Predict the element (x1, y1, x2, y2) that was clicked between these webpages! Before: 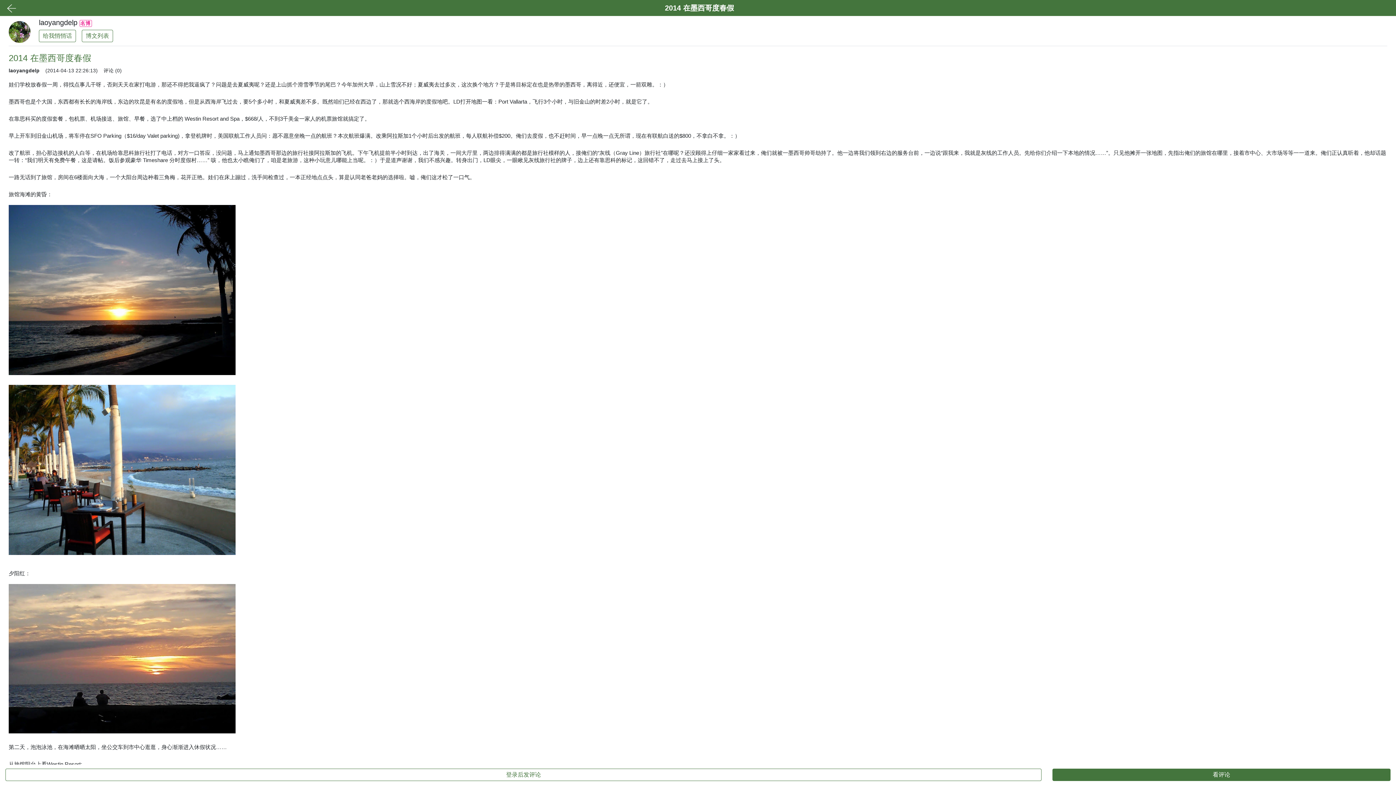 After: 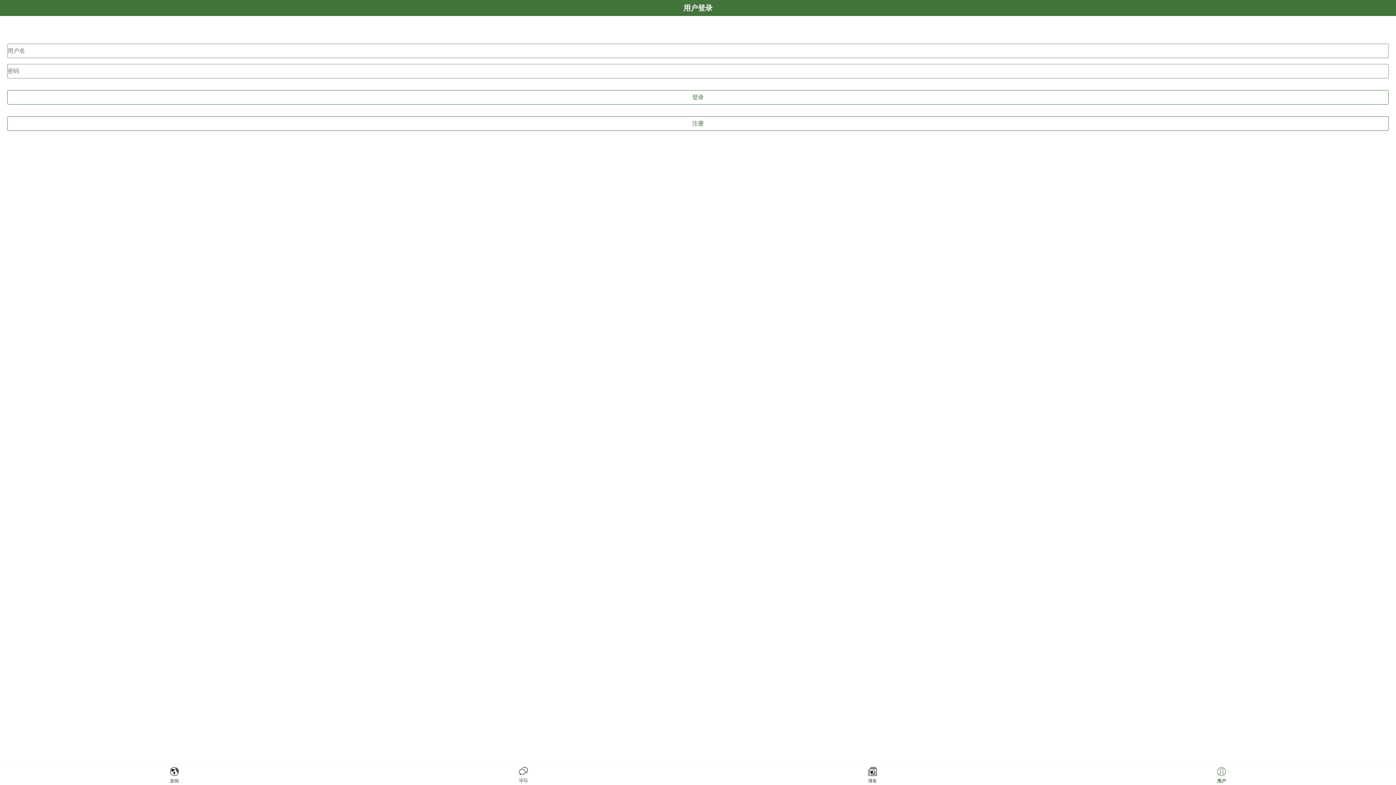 Action: bbox: (0, 769, 1047, 781) label: 登录后发评论